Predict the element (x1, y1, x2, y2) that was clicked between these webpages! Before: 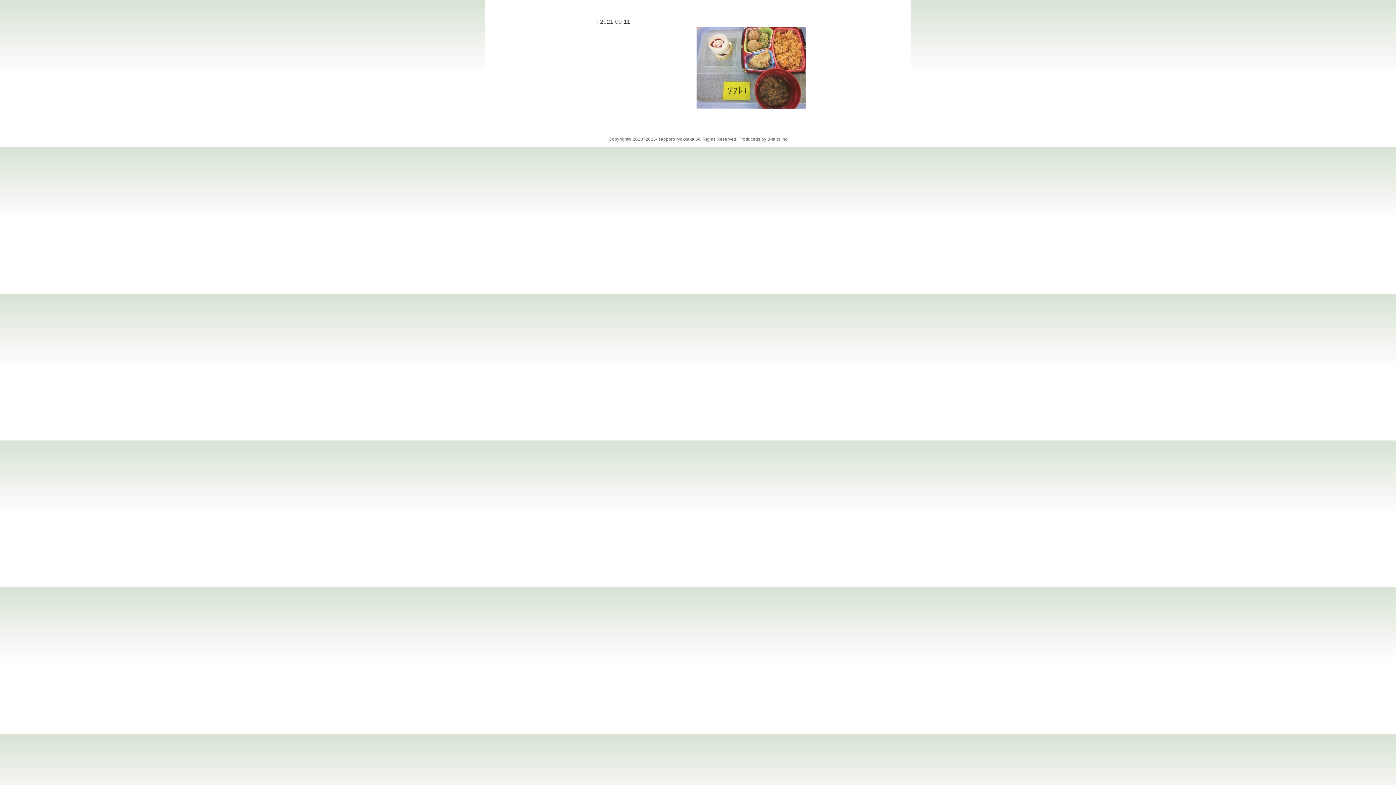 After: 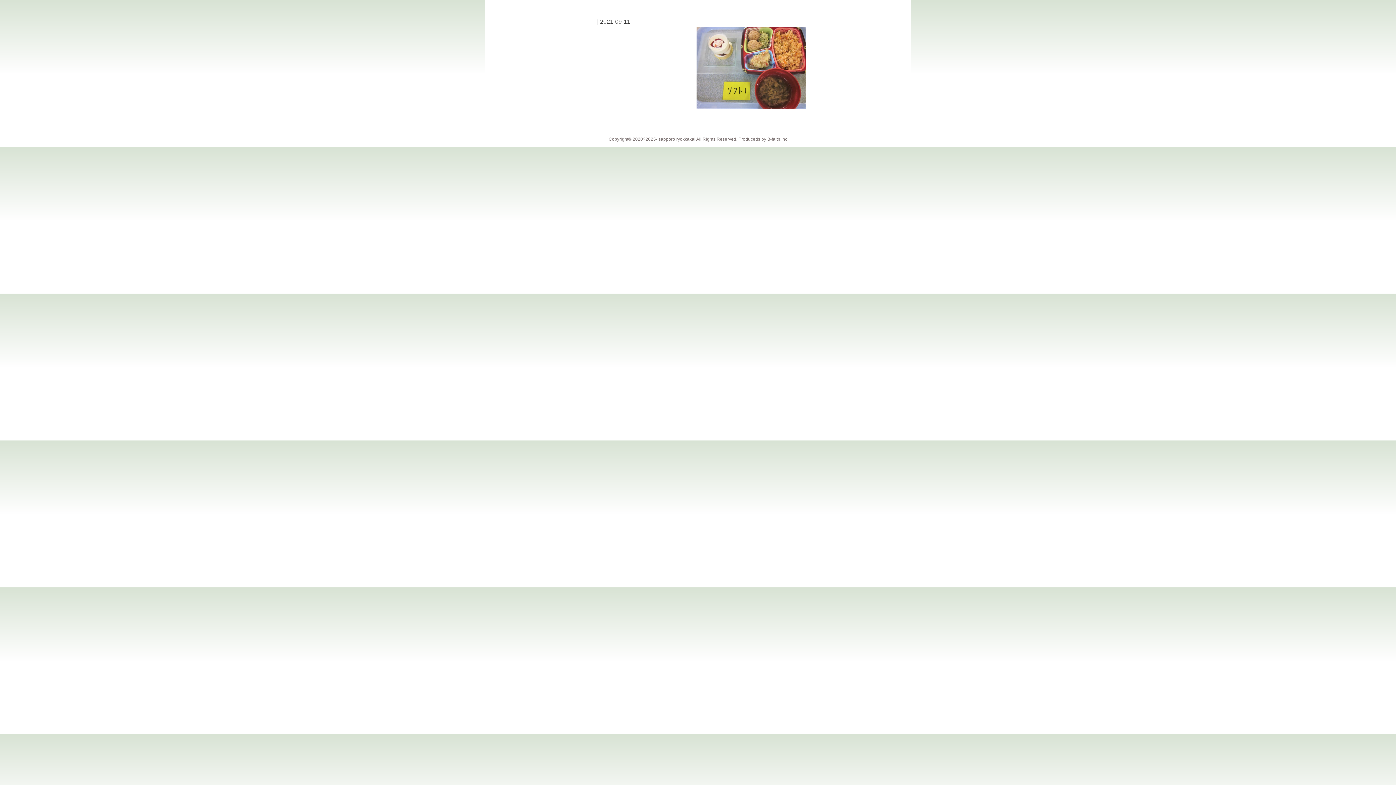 Action: label: B-faith.lnc bbox: (767, 136, 787, 141)